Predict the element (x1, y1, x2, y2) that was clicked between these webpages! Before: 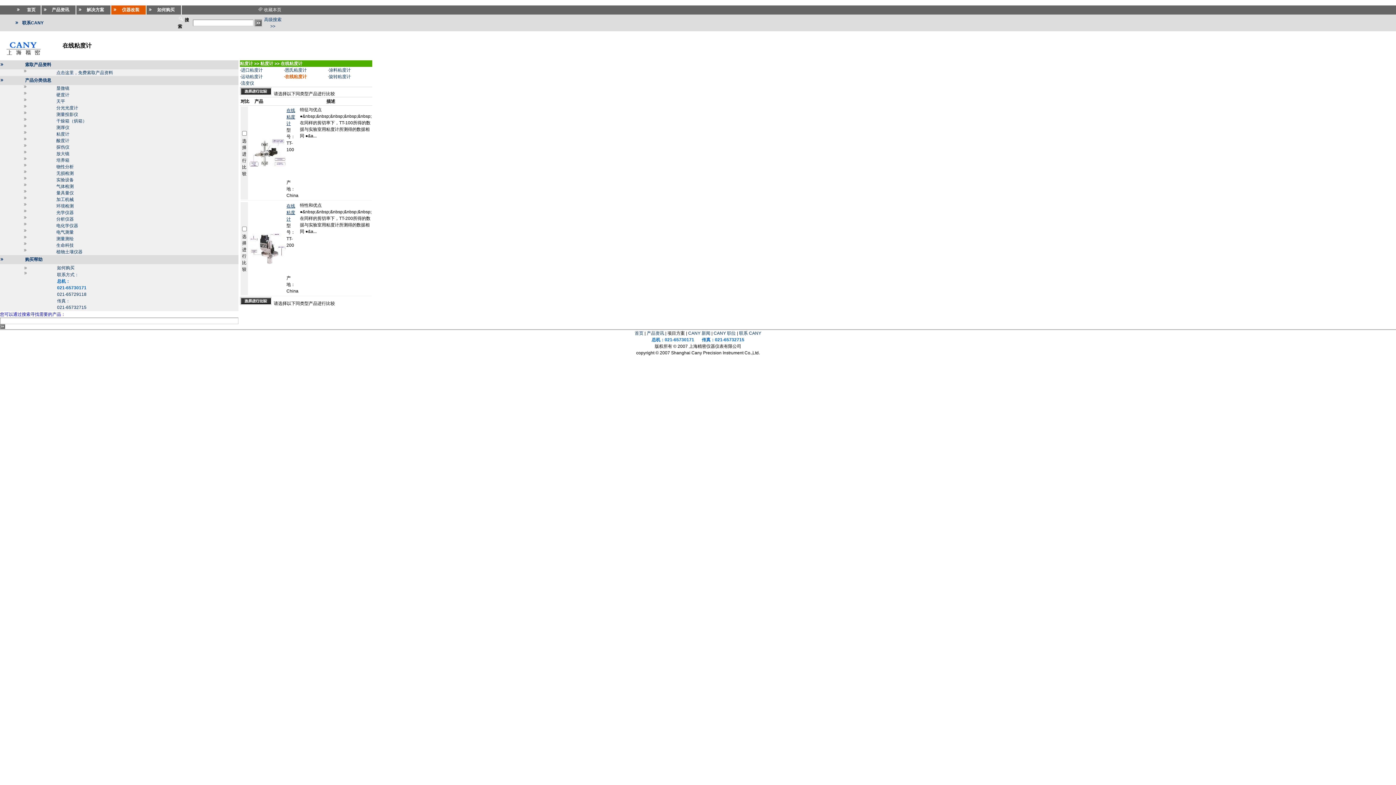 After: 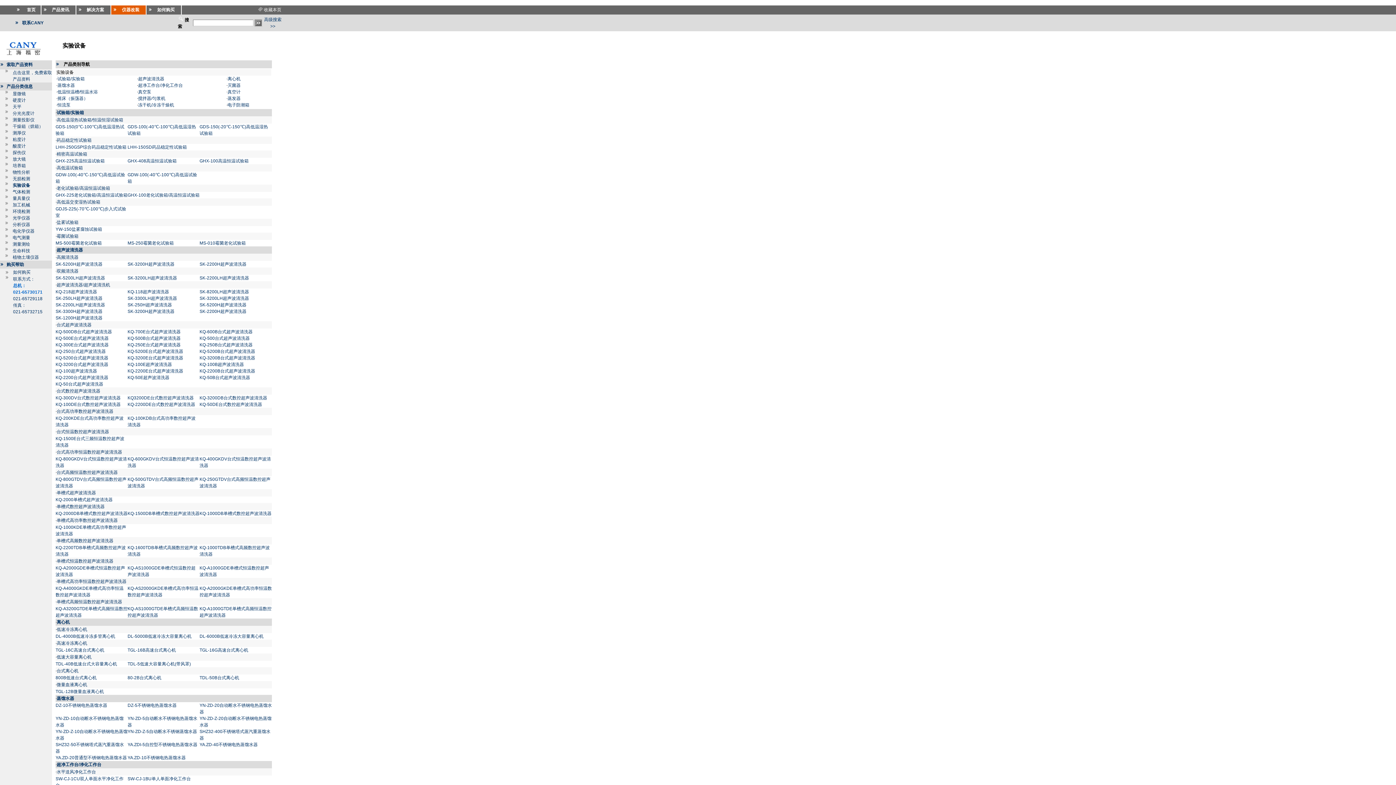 Action: label: 实验设备 bbox: (56, 177, 73, 182)